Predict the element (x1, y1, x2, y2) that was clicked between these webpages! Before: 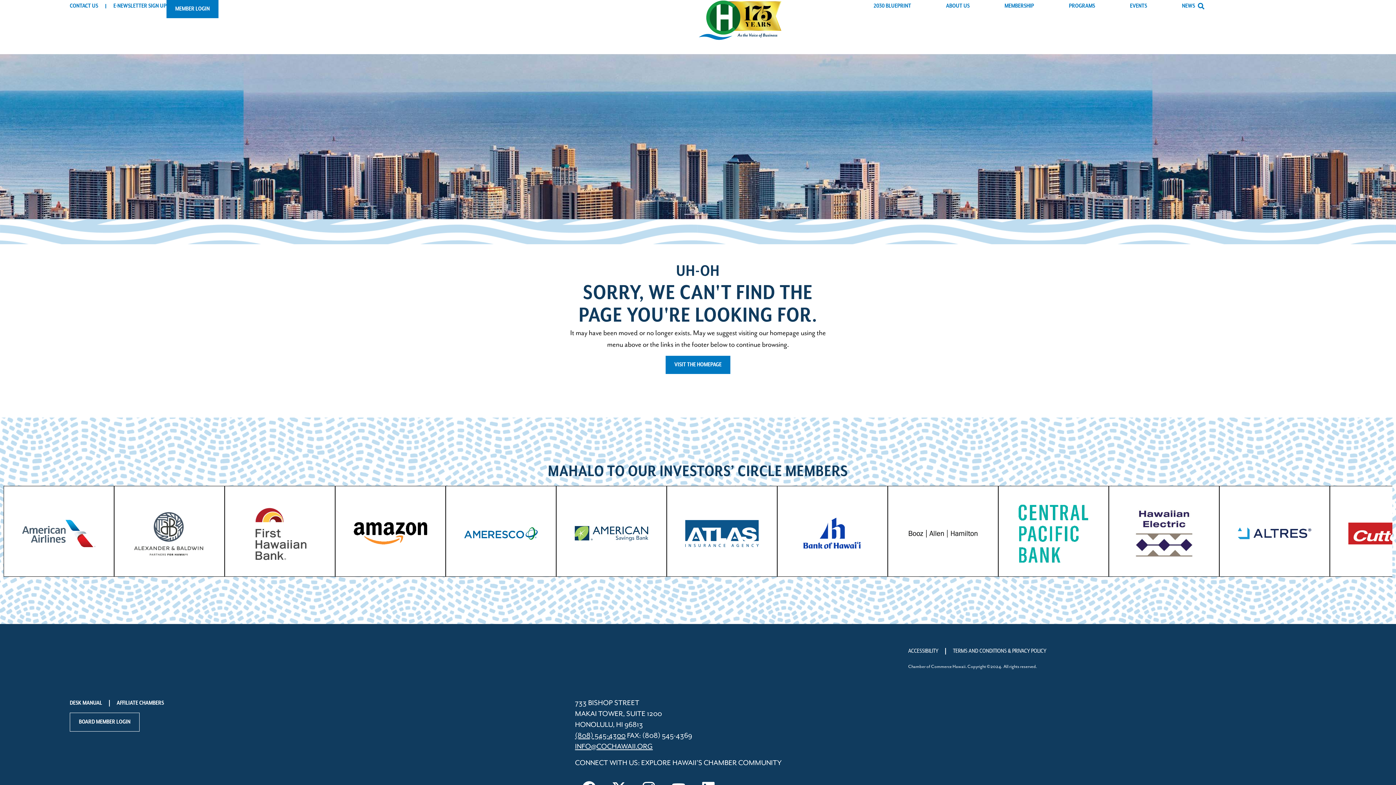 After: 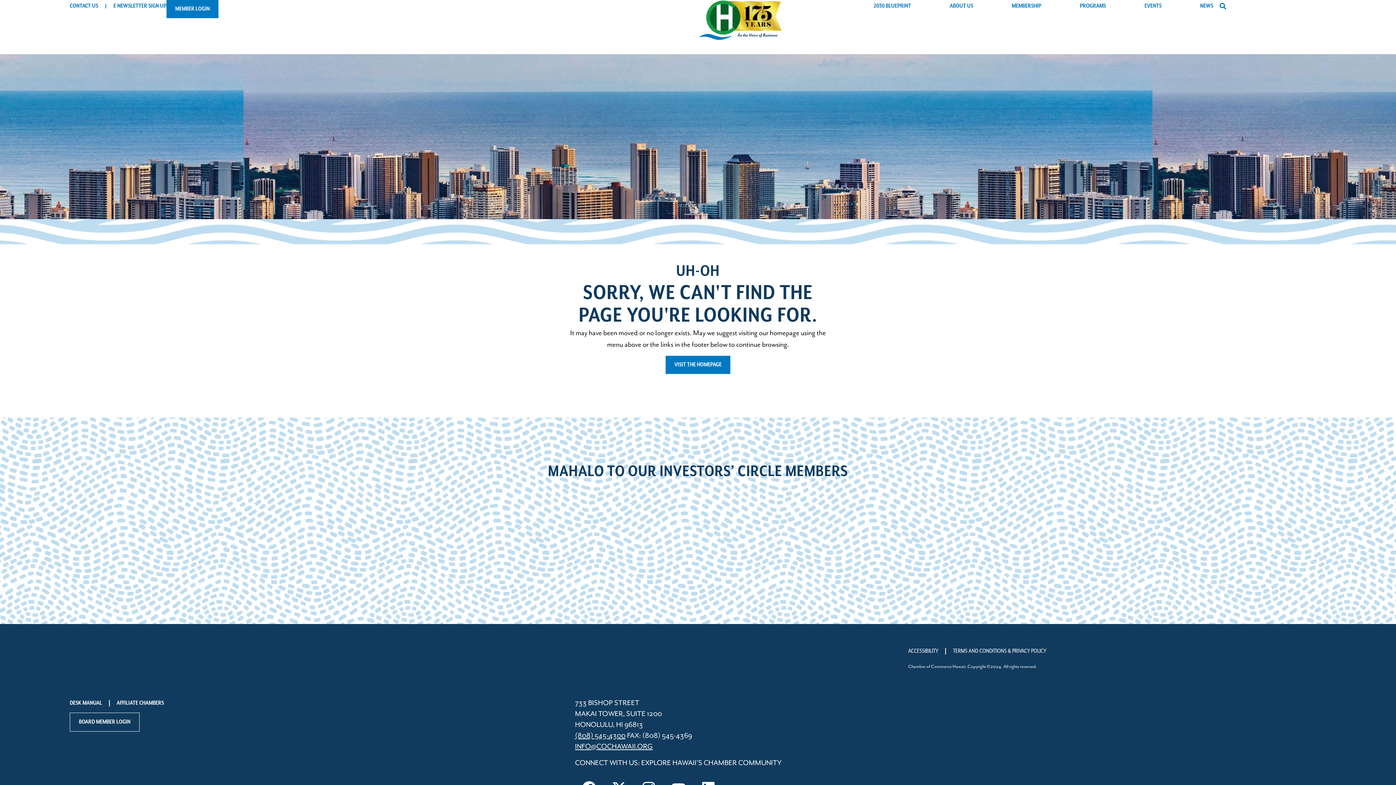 Action: label: NEWS bbox: (1182, 0, 1195, 12)